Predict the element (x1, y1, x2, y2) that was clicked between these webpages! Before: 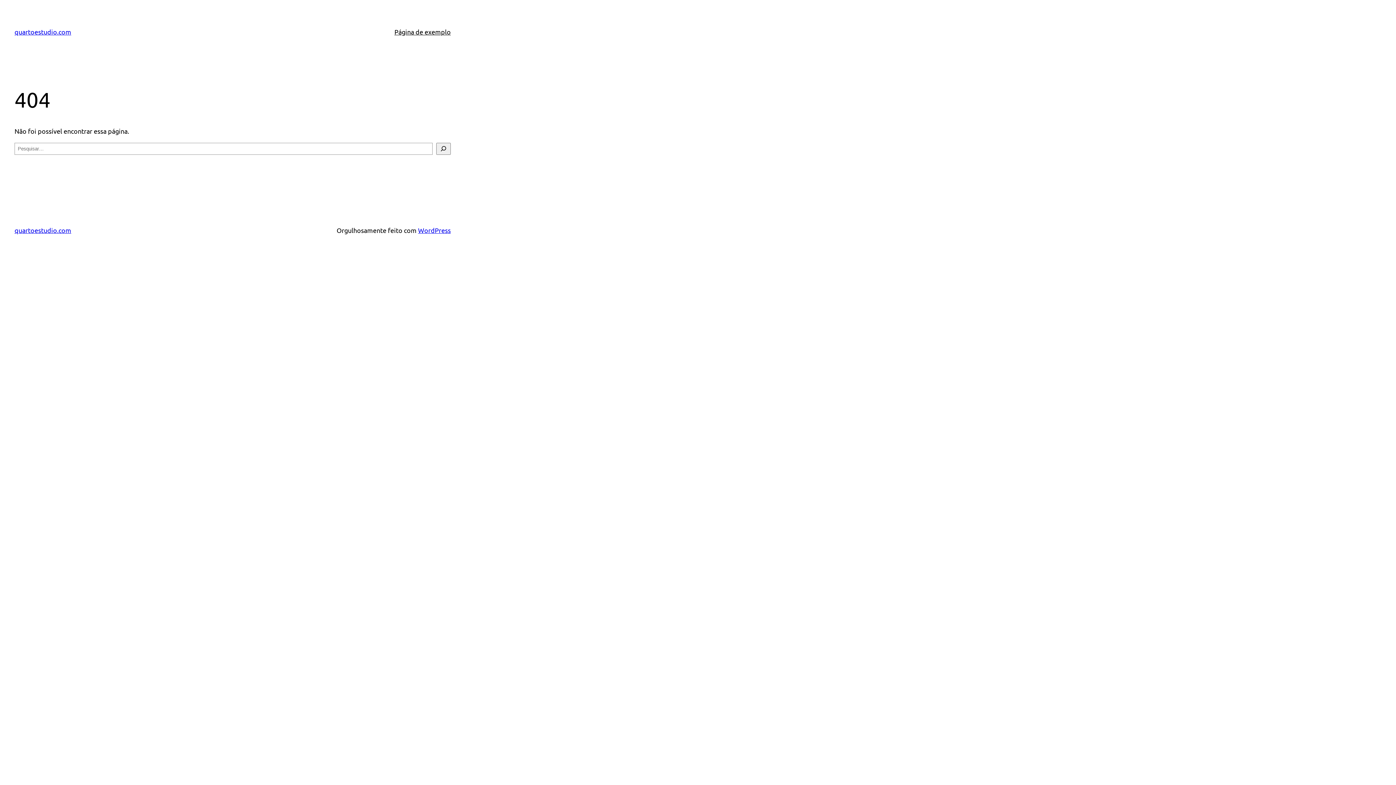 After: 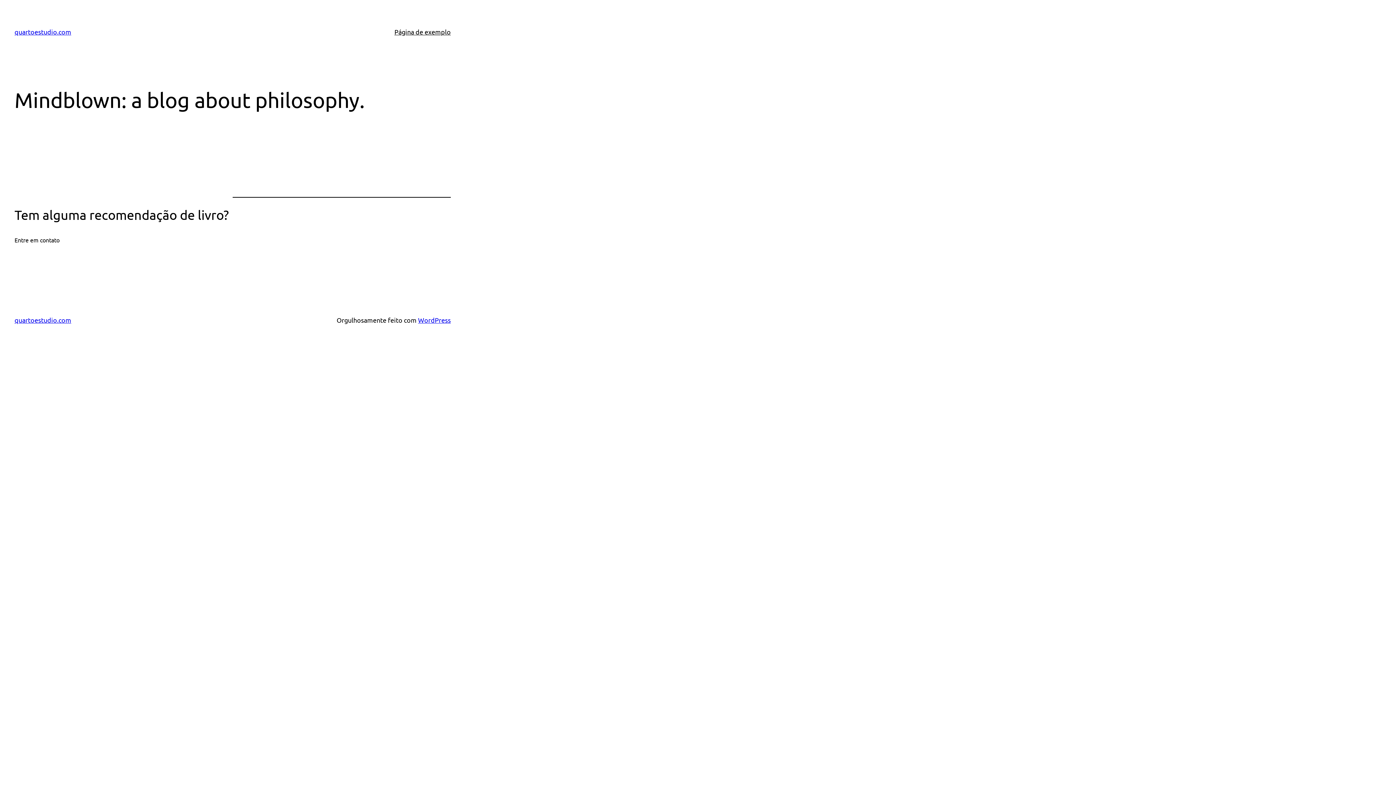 Action: label: quartoestudio.com bbox: (14, 28, 71, 35)